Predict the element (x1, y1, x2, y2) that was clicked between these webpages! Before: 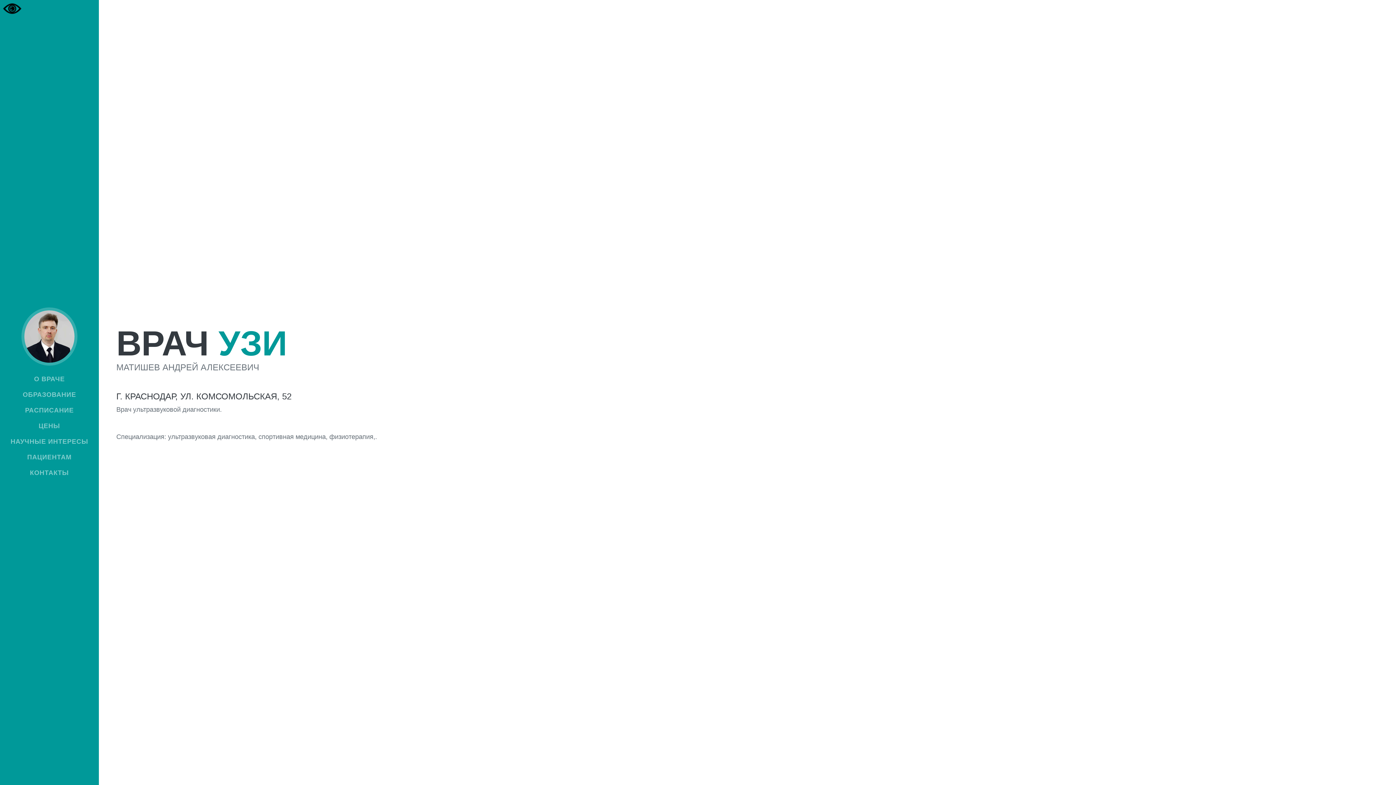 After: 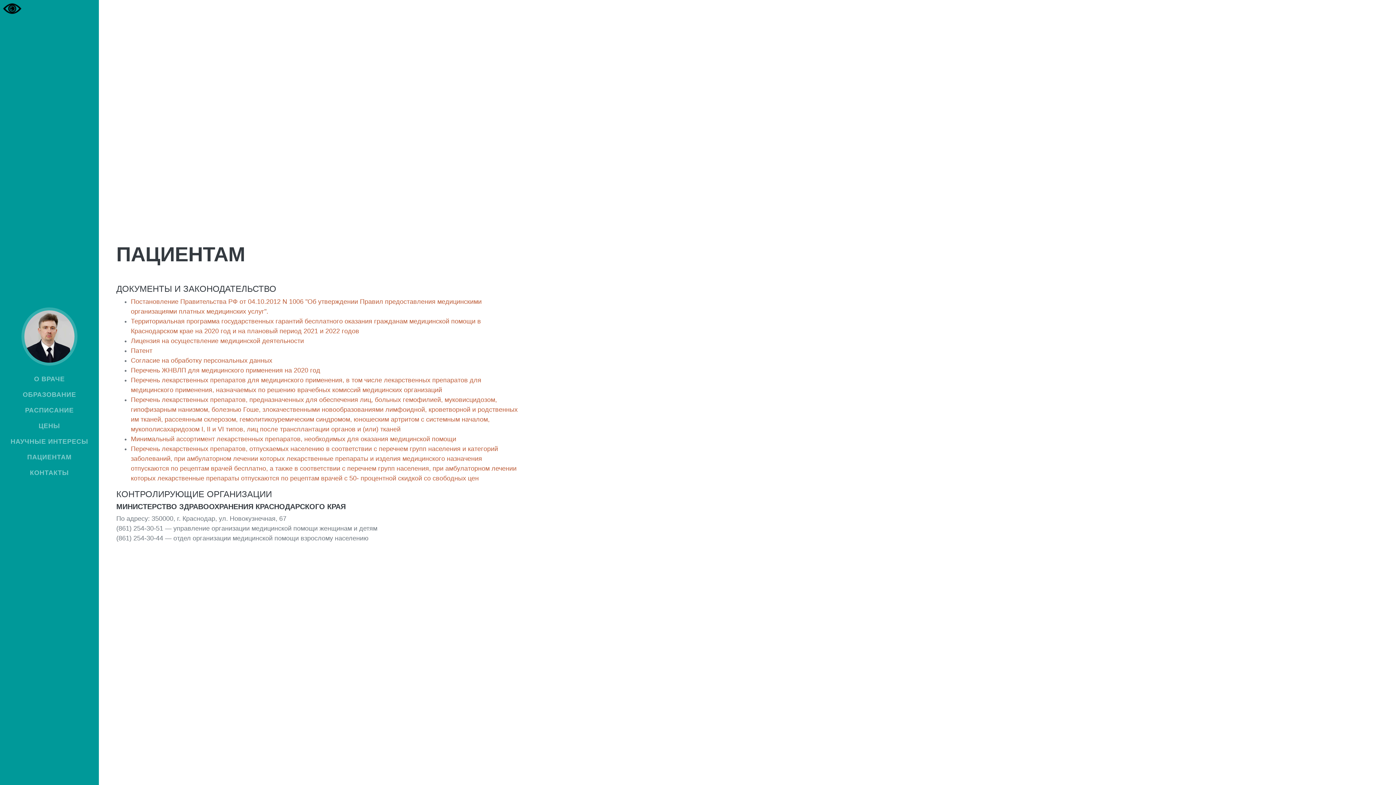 Action: bbox: (5, 449, 93, 465) label: ПАЦИЕНТАМ